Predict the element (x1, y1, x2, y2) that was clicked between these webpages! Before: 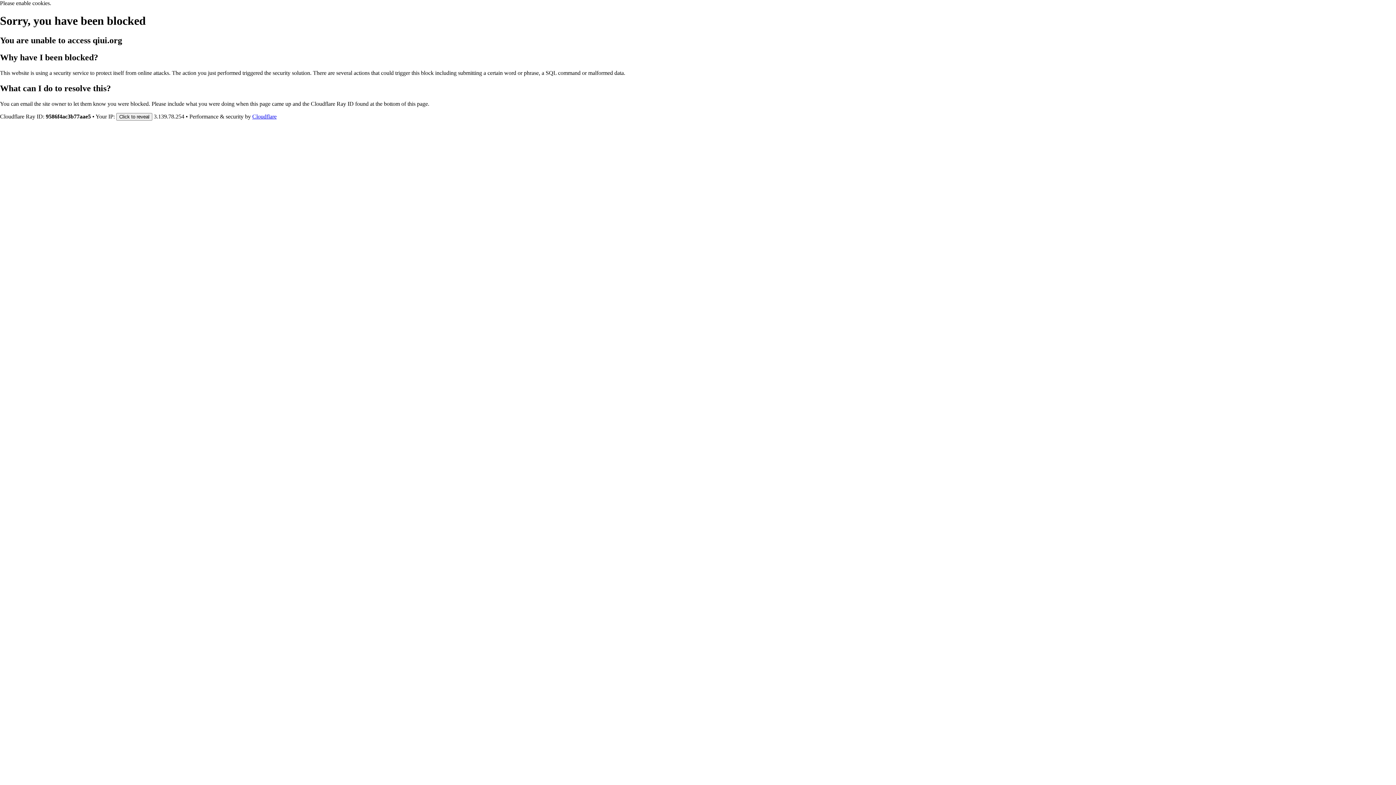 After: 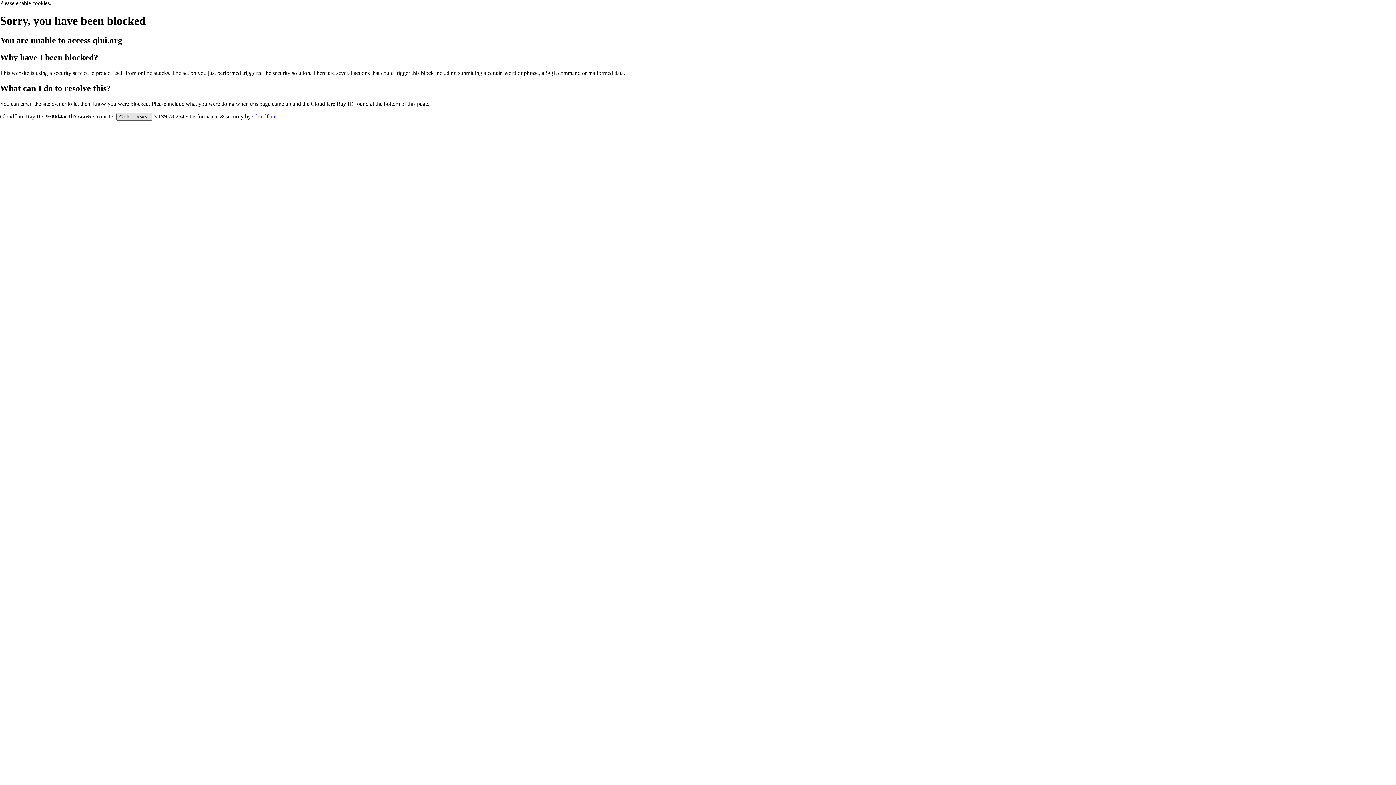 Action: bbox: (116, 112, 152, 120) label: Click to reveal